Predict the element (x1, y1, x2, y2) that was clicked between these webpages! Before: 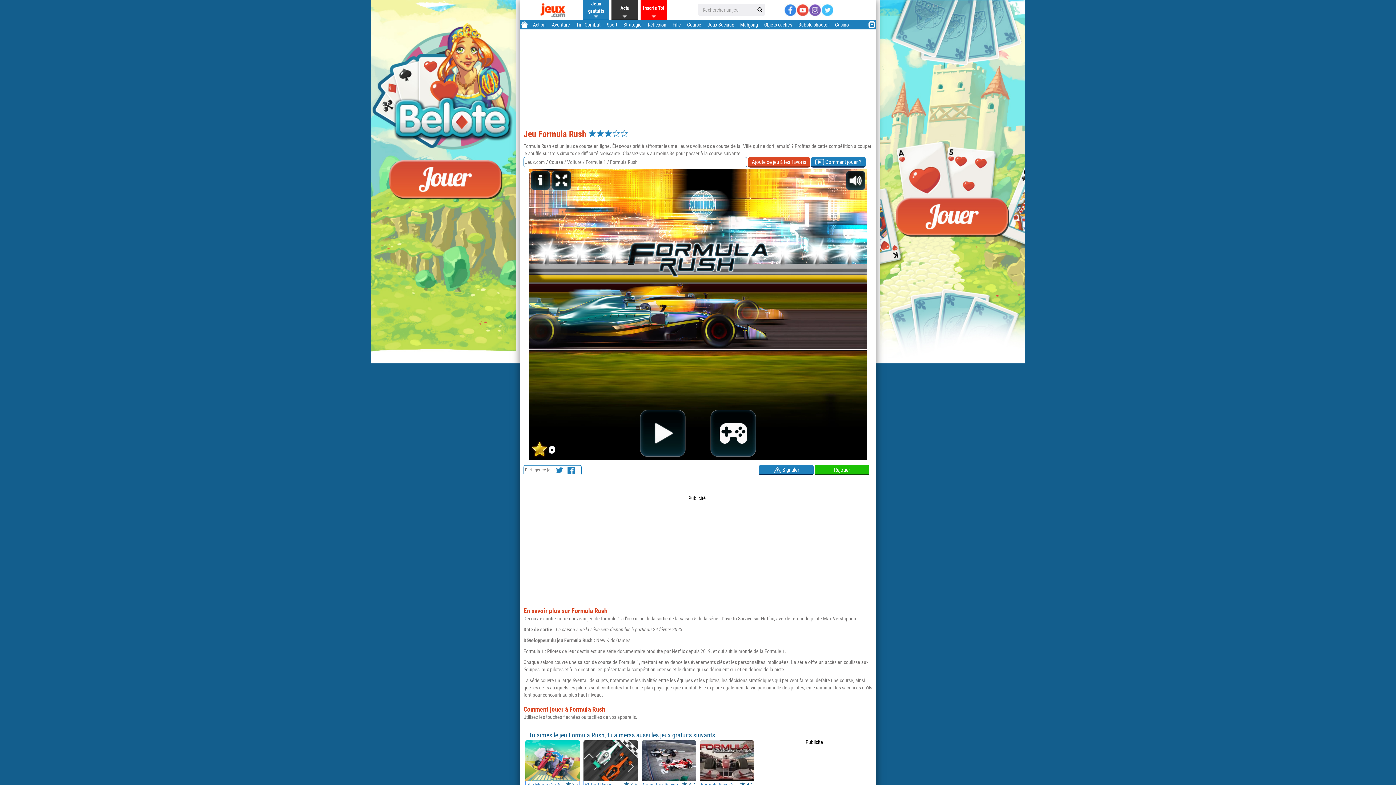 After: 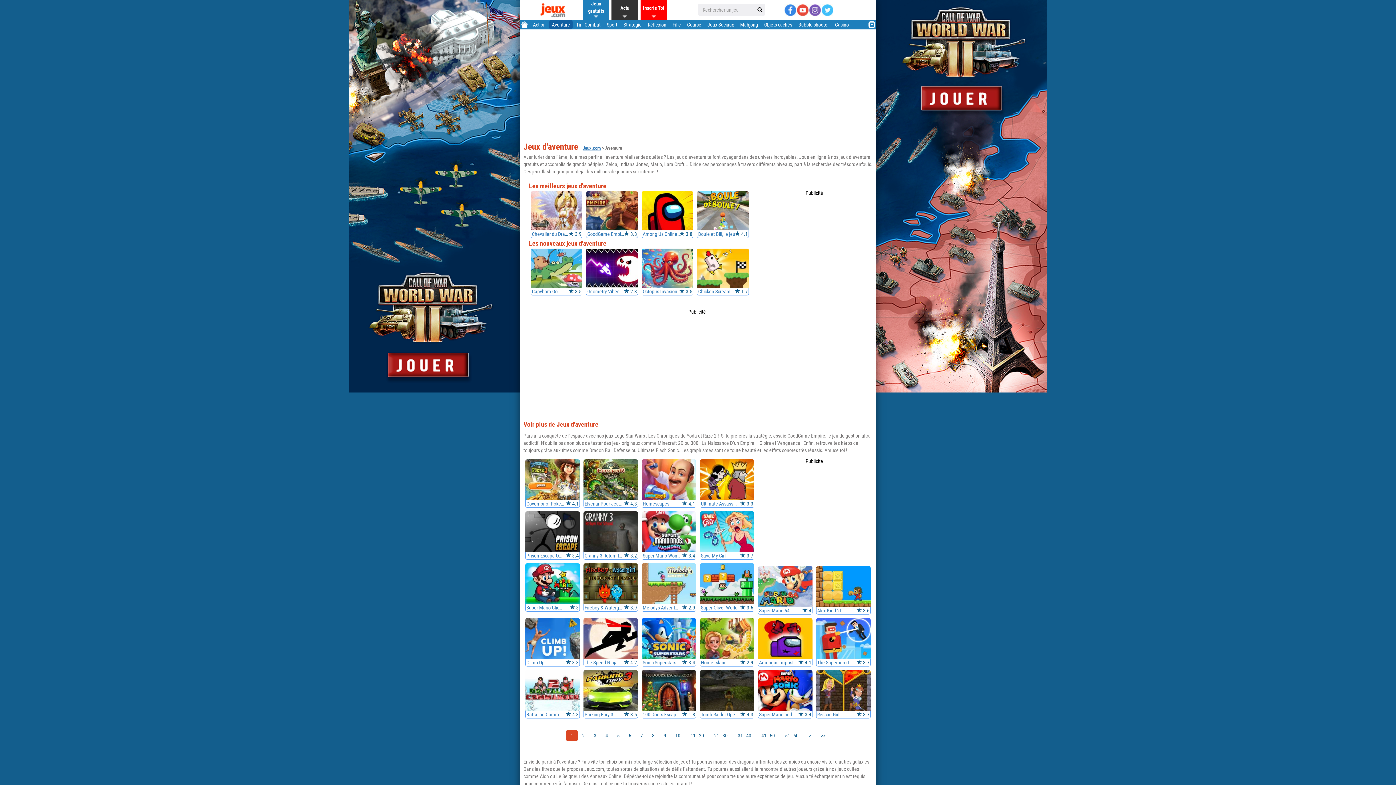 Action: bbox: (549, 21, 572, 27) label: Aventure